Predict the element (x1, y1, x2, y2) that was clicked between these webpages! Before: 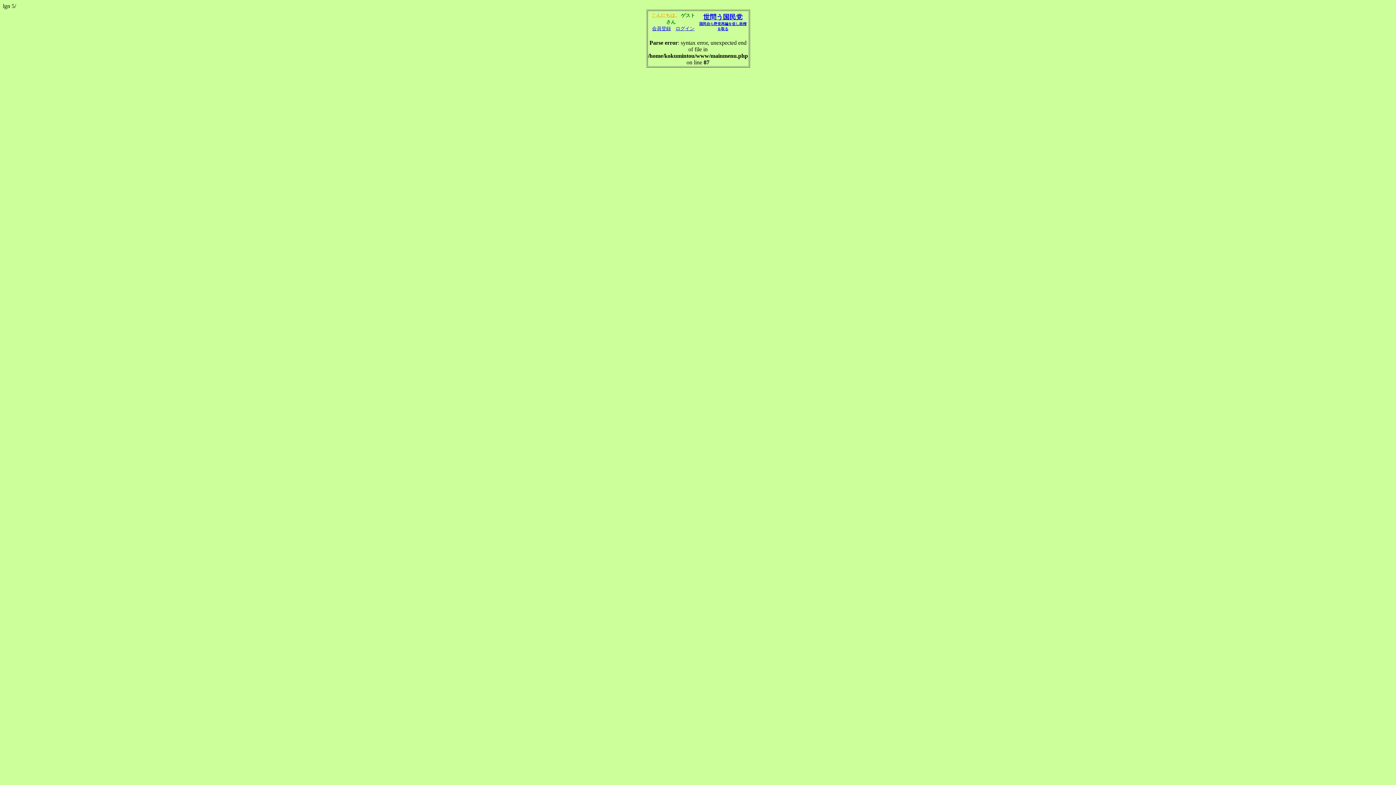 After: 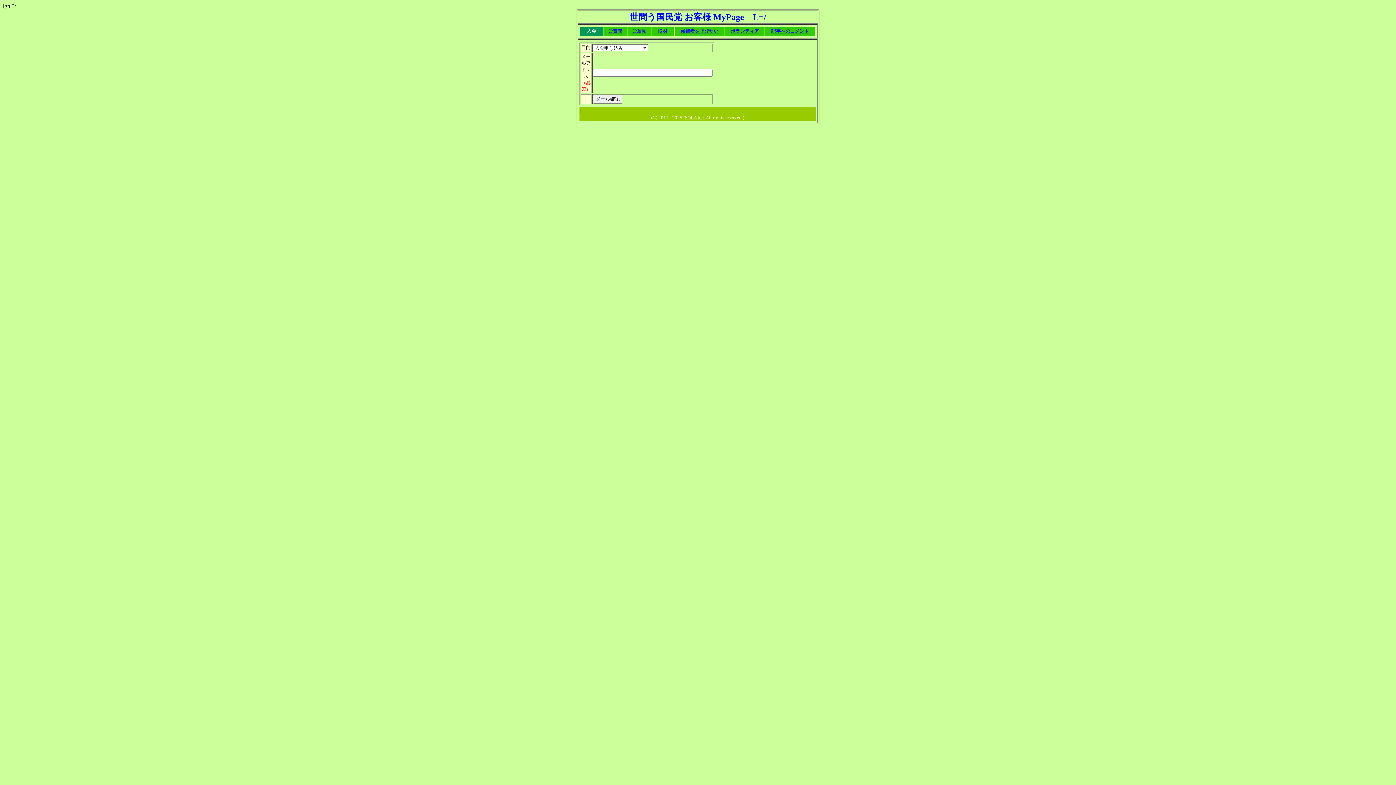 Action: bbox: (652, 25, 671, 31) label: 会員登録